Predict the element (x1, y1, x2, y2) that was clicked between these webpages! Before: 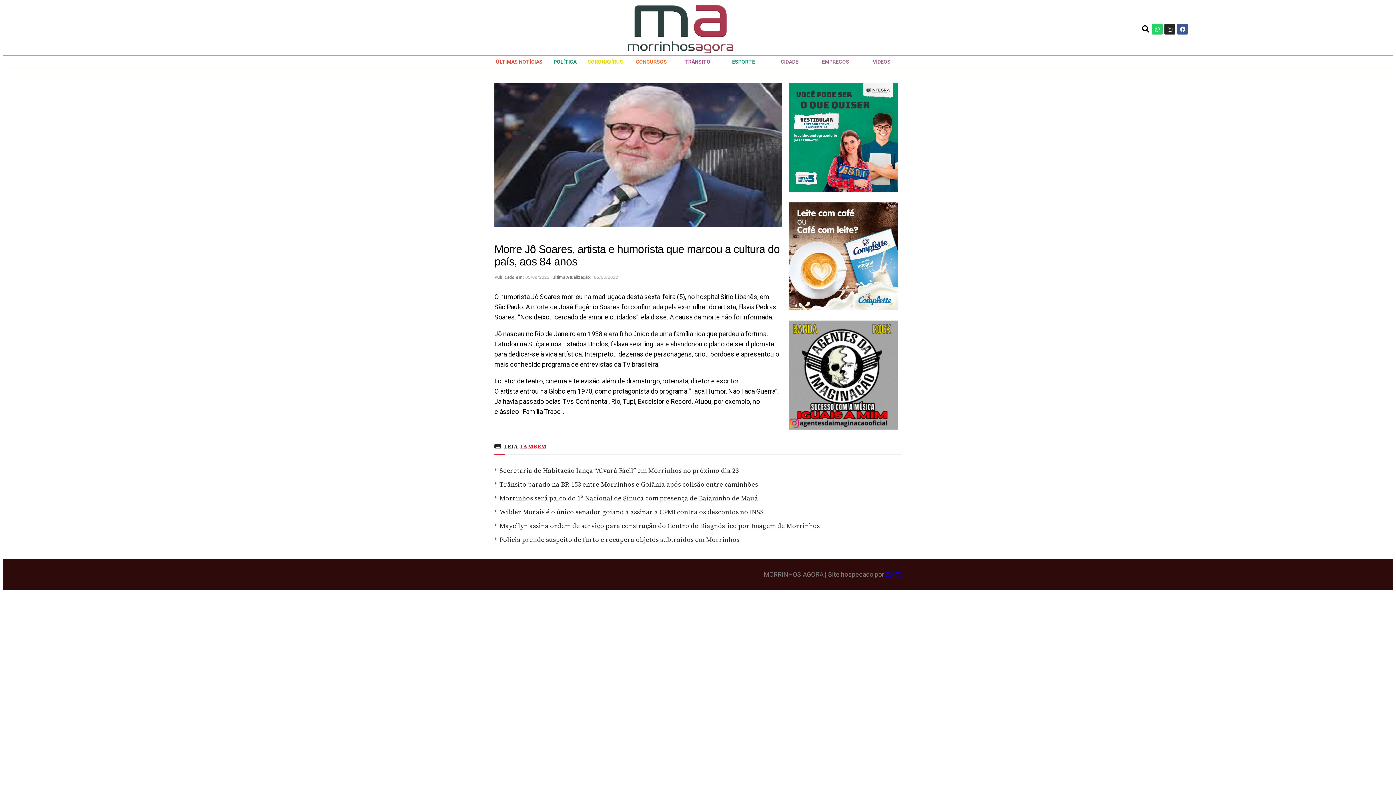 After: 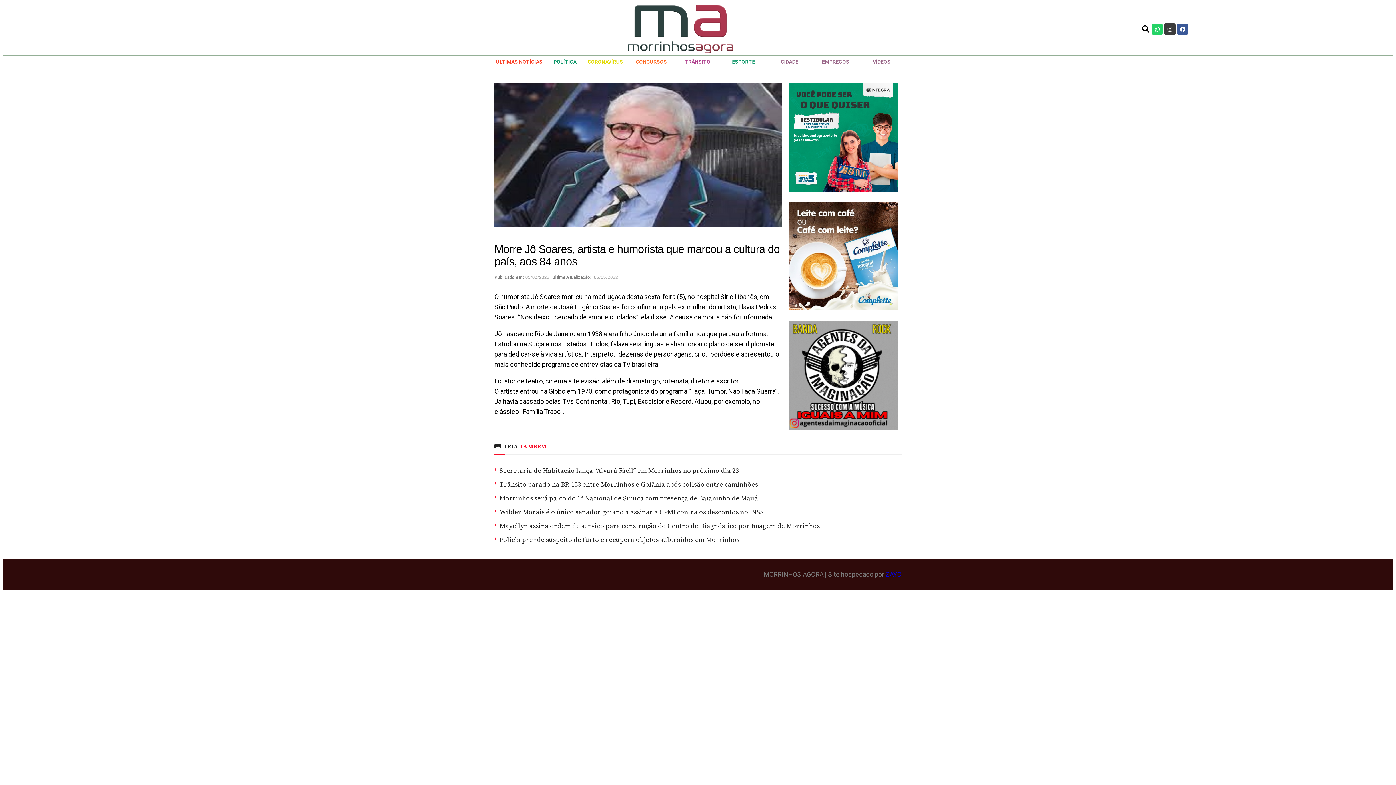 Action: label: Instagram bbox: (1164, 23, 1175, 34)